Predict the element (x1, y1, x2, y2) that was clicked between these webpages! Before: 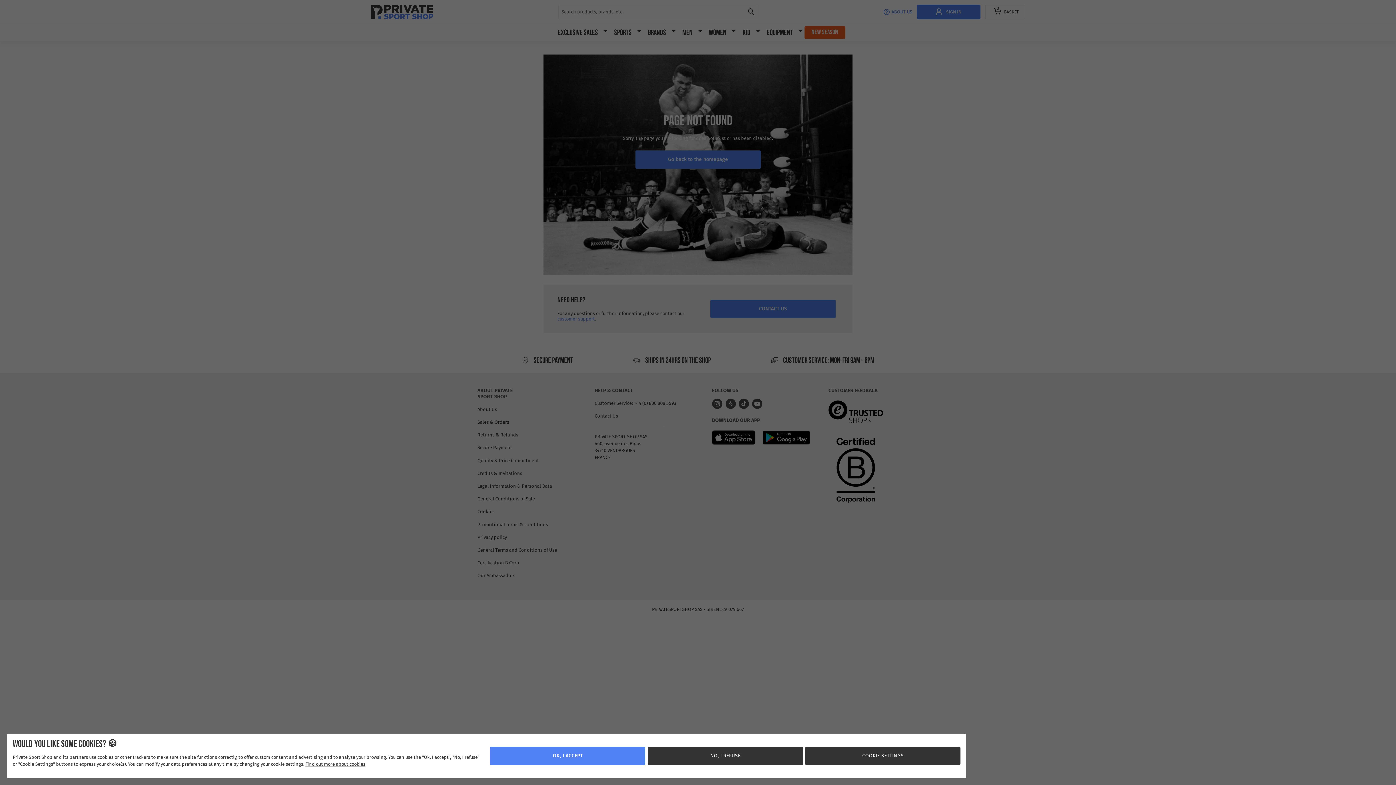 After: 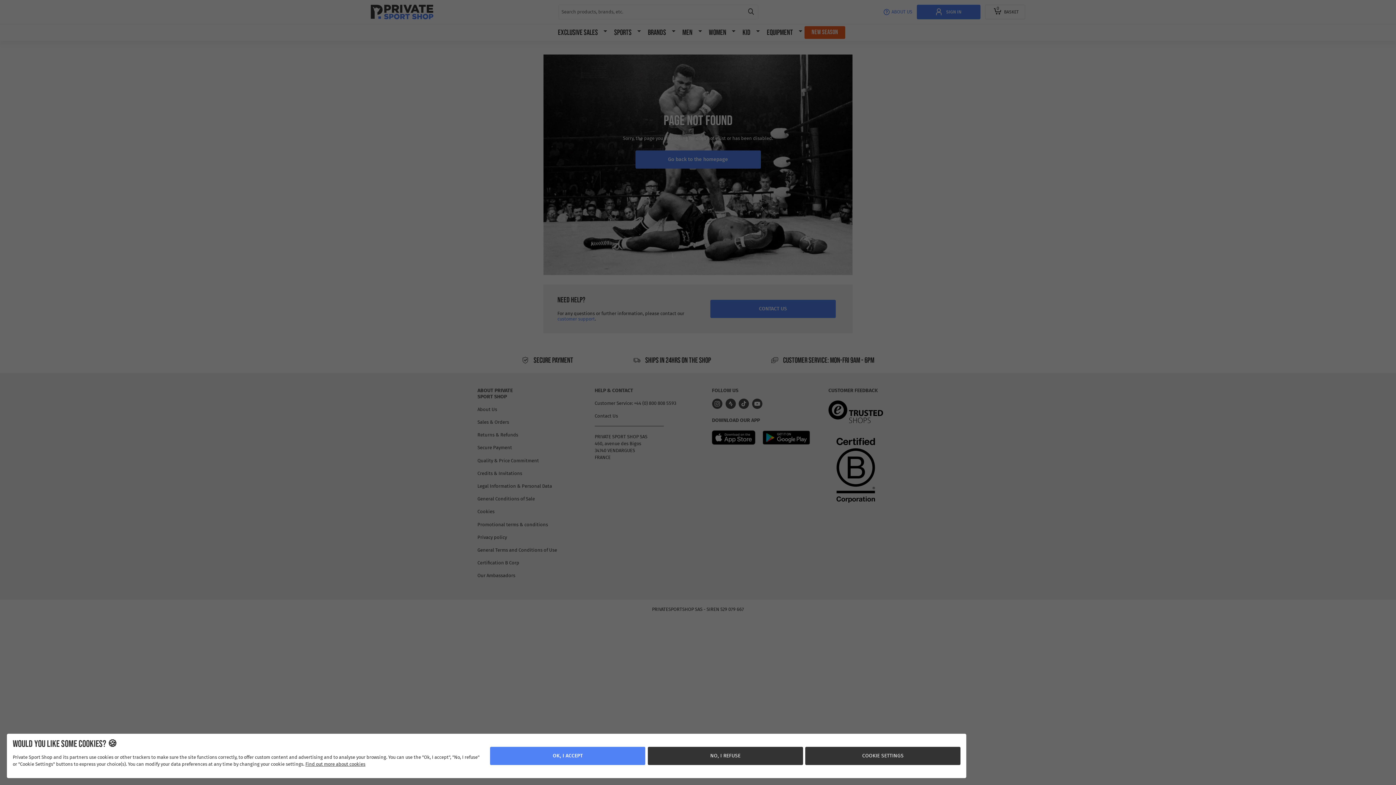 Action: bbox: (300, 761, 360, 767) label: Find out more about cookies